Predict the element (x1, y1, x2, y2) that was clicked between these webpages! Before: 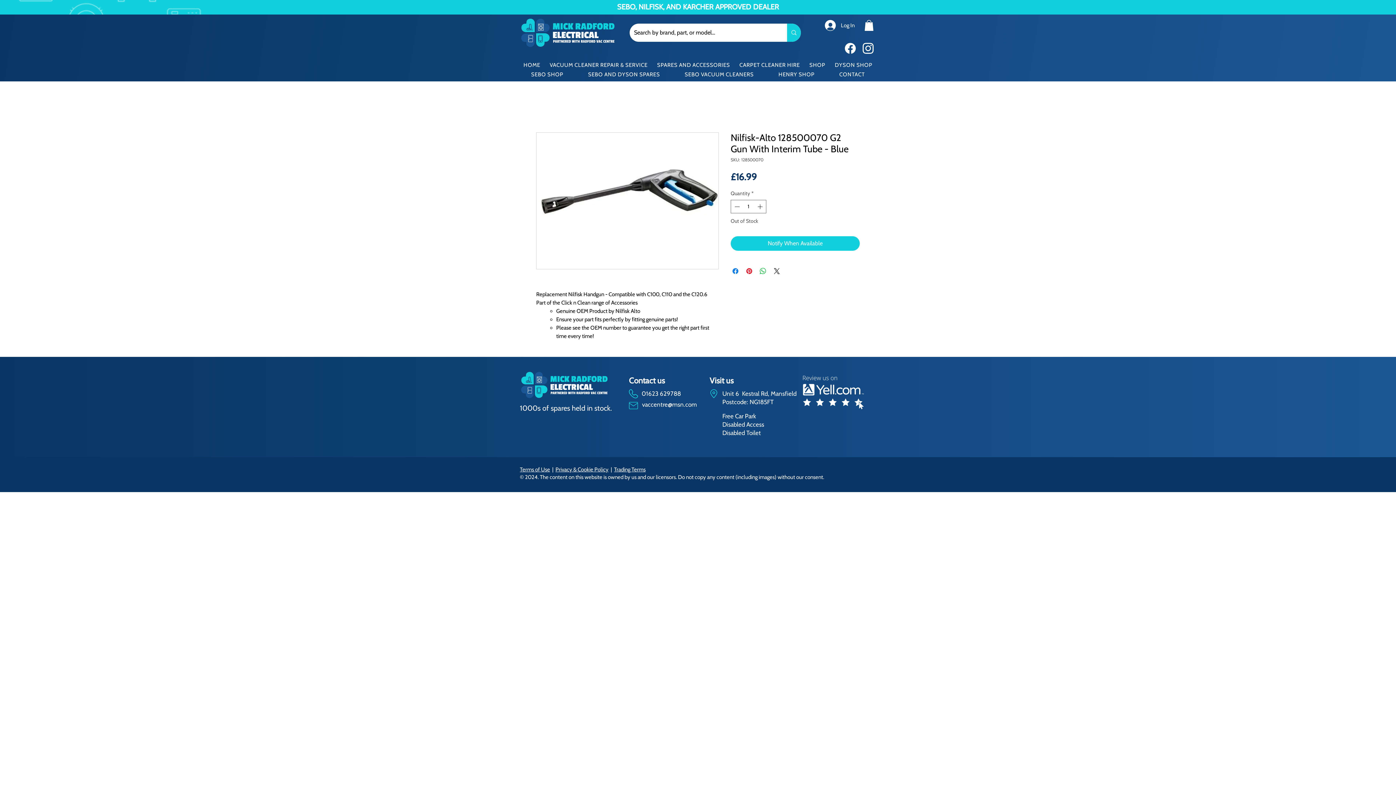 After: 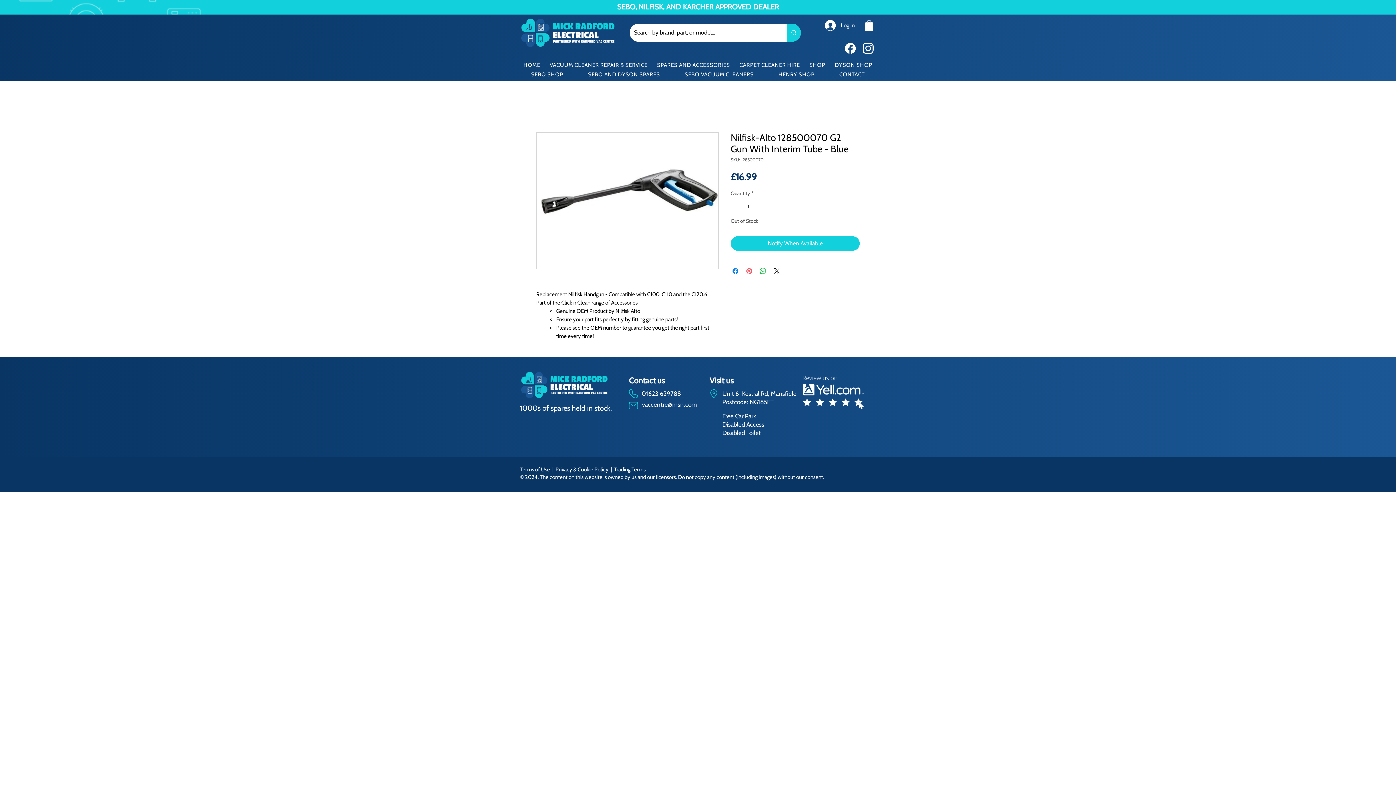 Action: label: Pin on Pinterest bbox: (745, 266, 753, 275)